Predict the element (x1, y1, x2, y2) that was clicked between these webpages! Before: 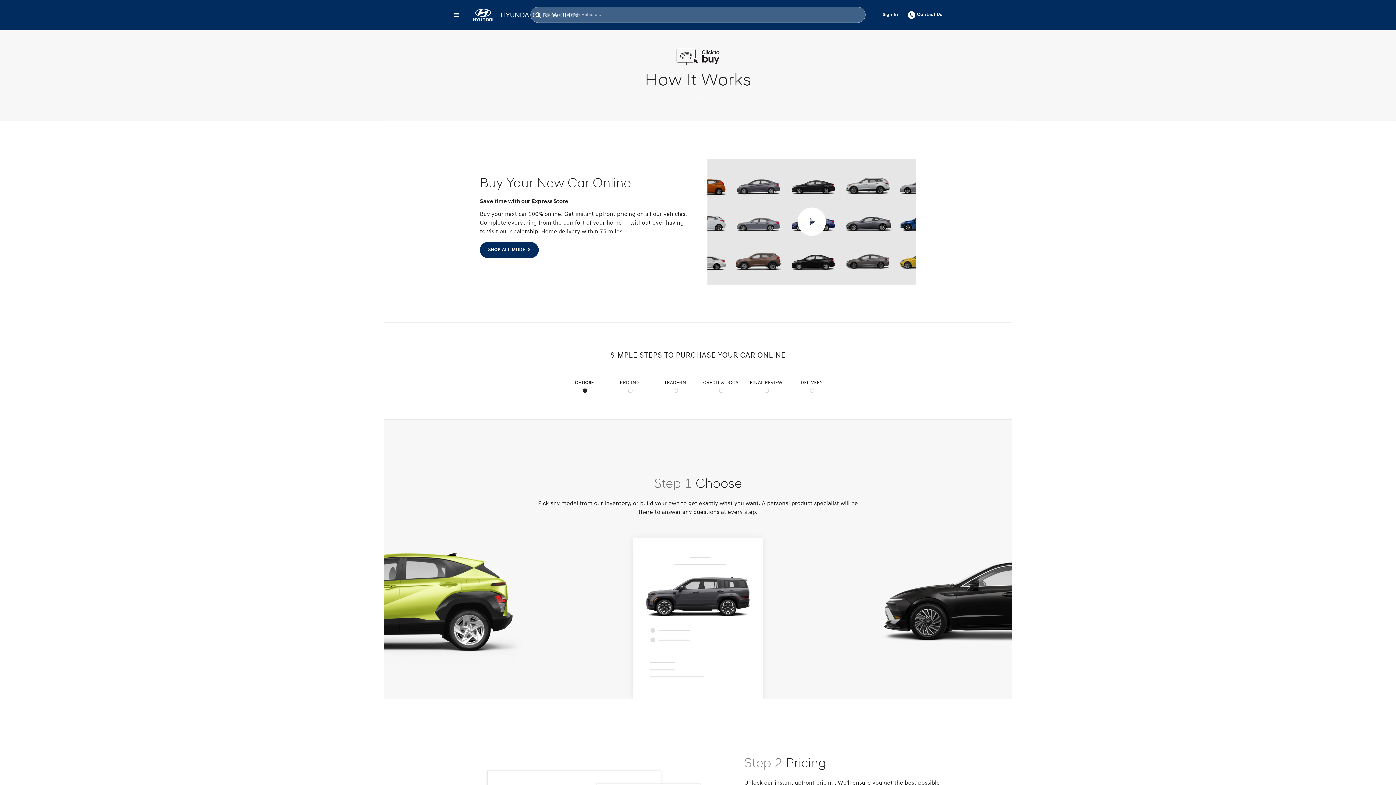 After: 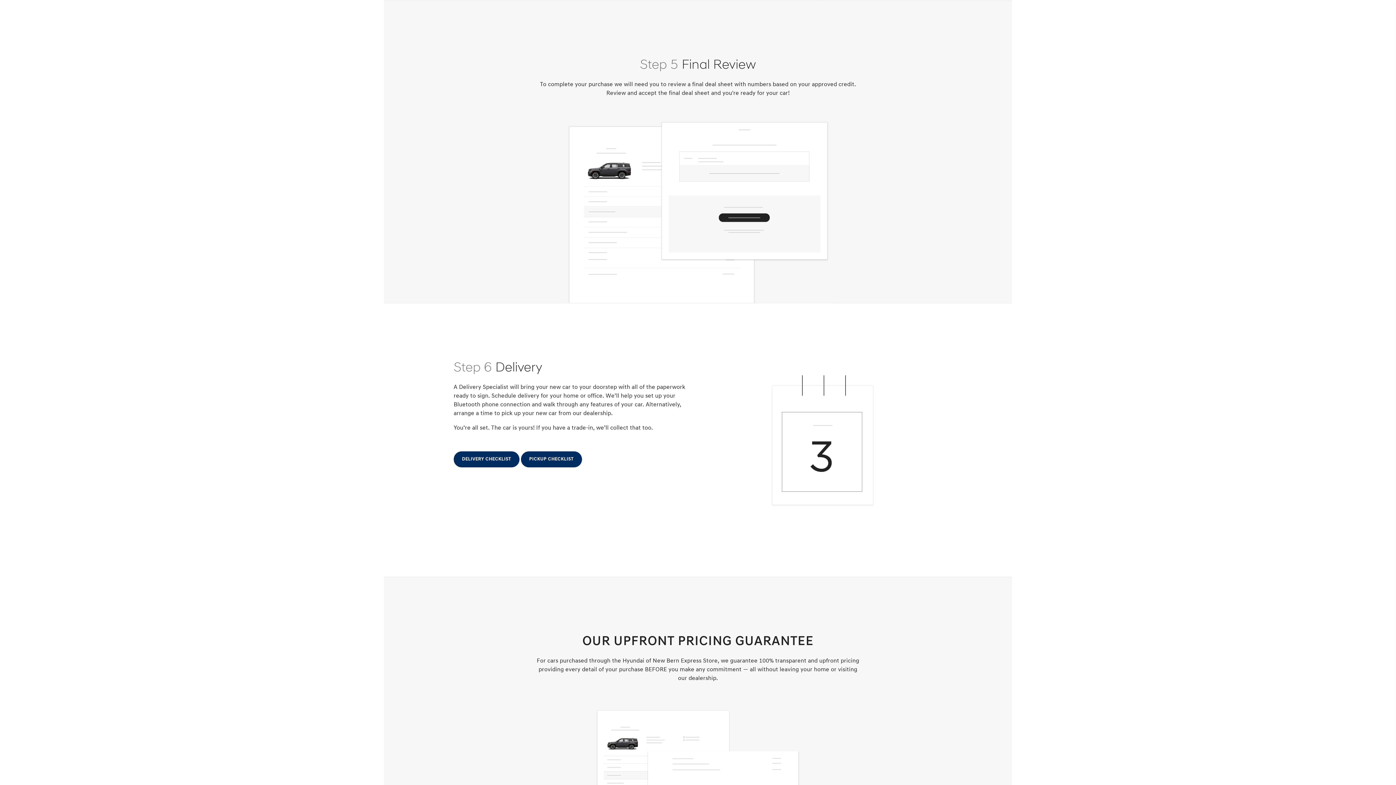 Action: bbox: (743, 379, 789, 391) label: FINAL REVIEW